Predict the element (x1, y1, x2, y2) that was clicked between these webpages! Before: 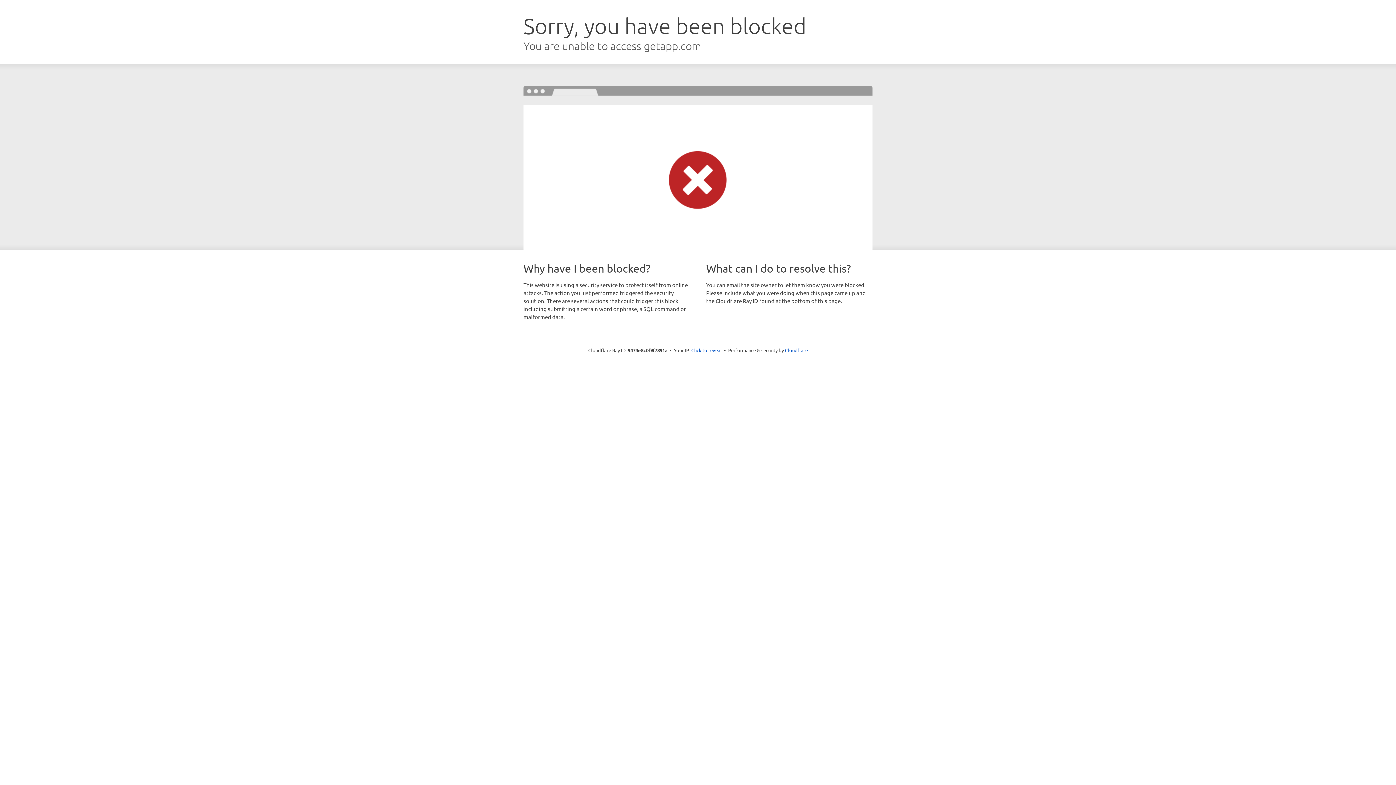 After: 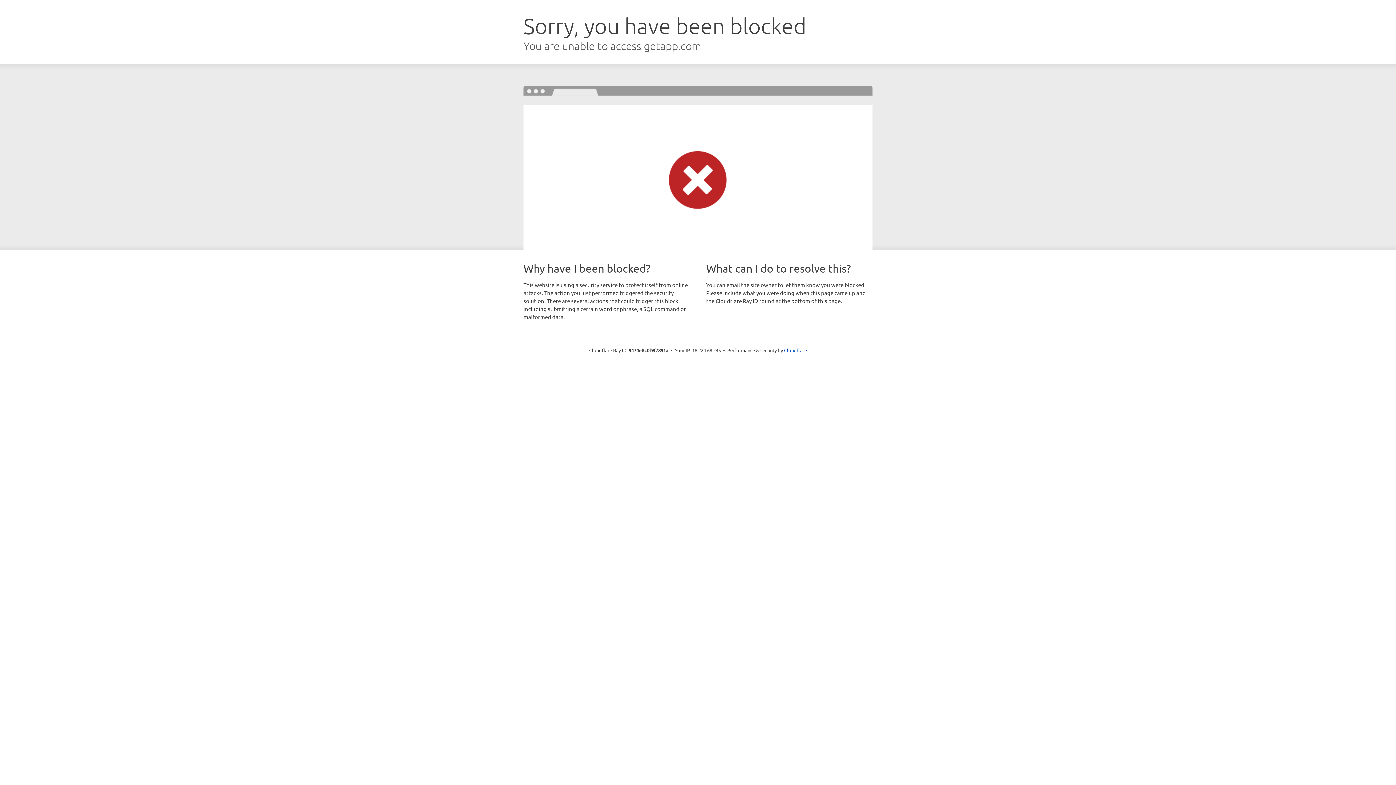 Action: label: Click to reveal bbox: (691, 346, 722, 353)